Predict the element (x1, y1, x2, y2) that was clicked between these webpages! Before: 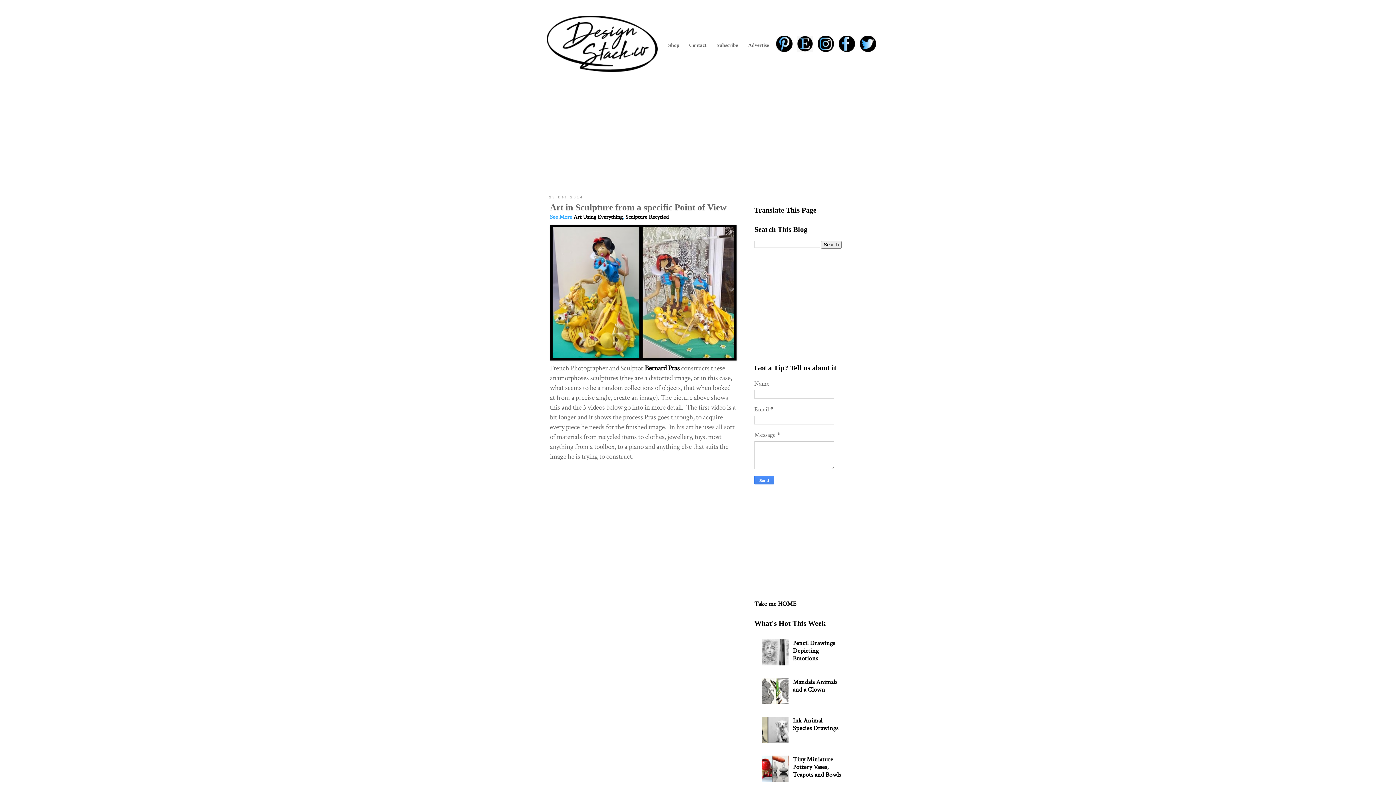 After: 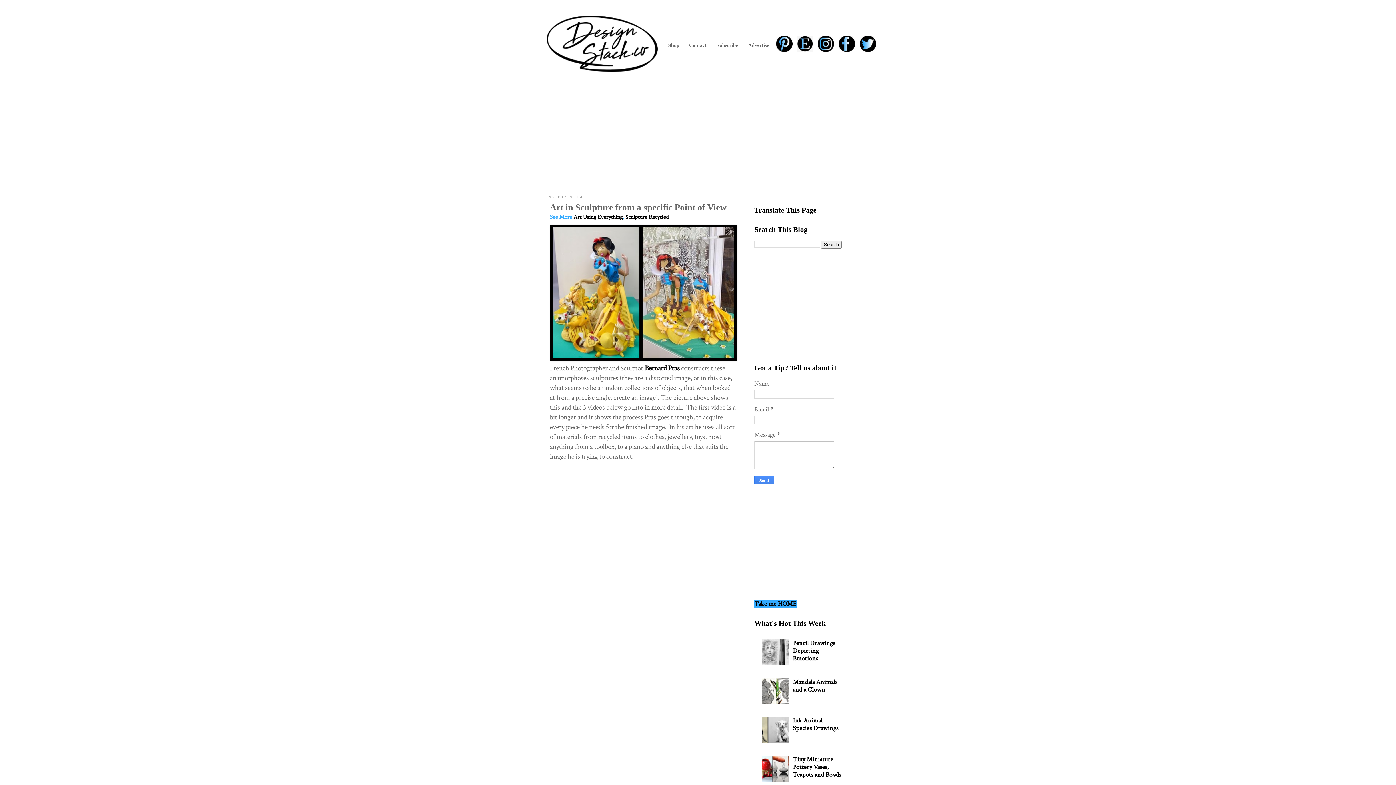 Action: bbox: (754, 599, 796, 608) label: Take me HOME